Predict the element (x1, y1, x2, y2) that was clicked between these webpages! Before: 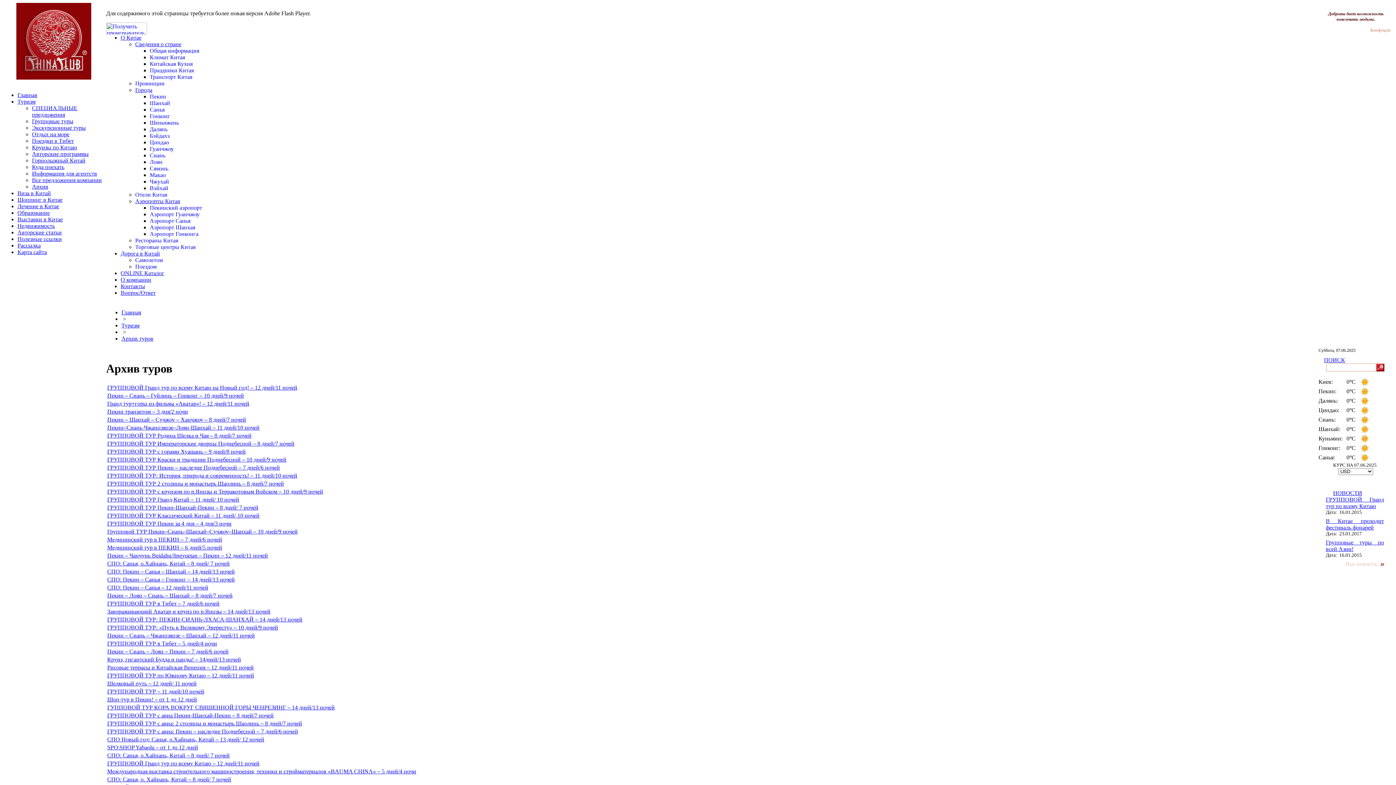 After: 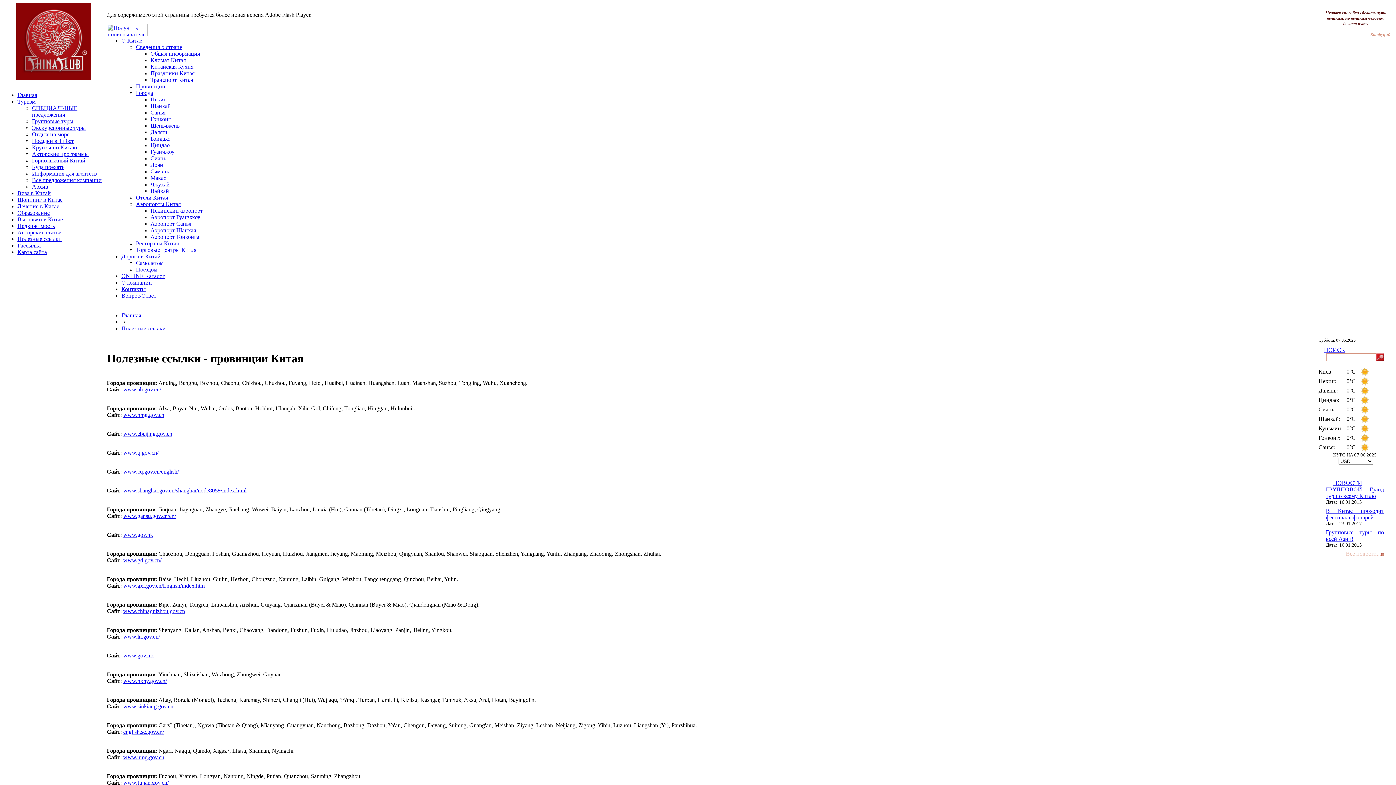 Action: label: Полезные ссылки bbox: (17, 236, 61, 242)